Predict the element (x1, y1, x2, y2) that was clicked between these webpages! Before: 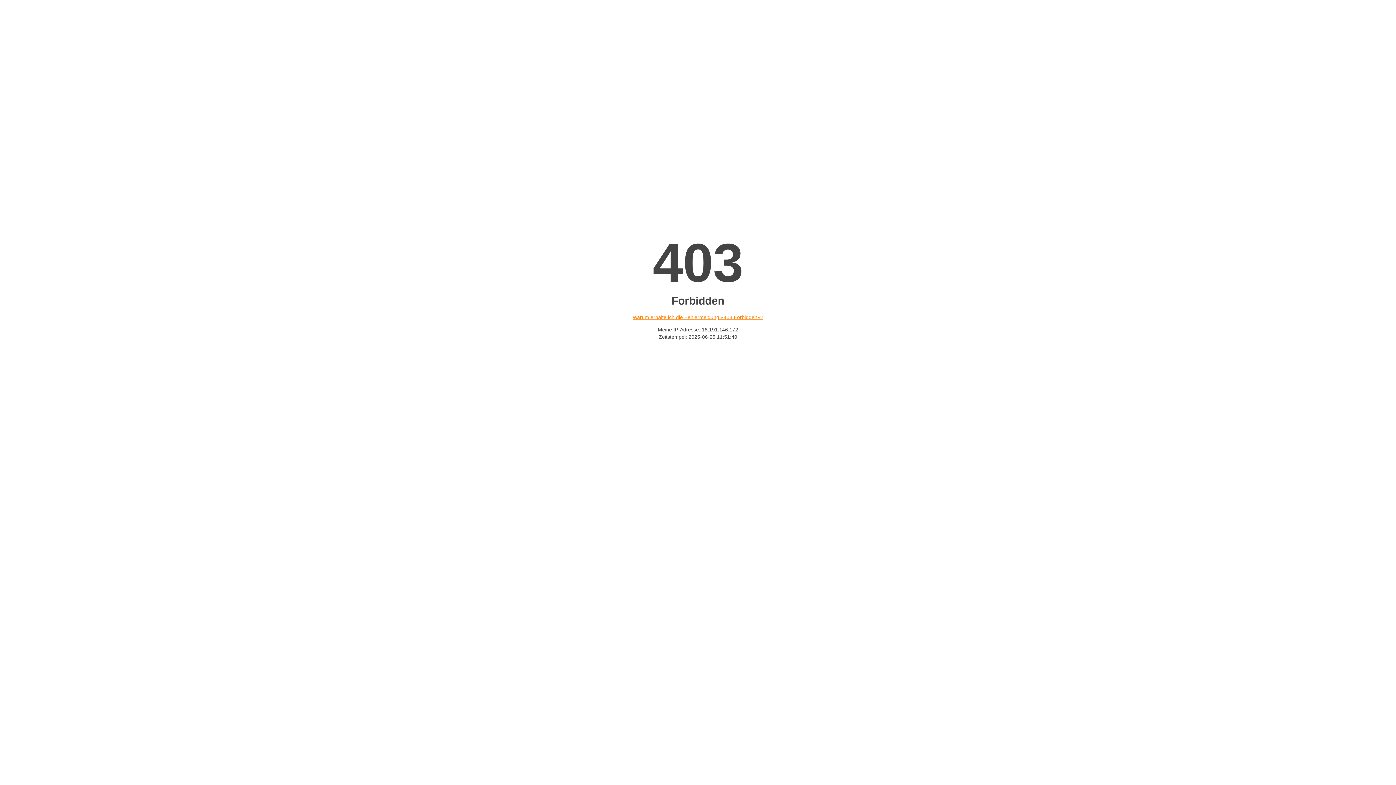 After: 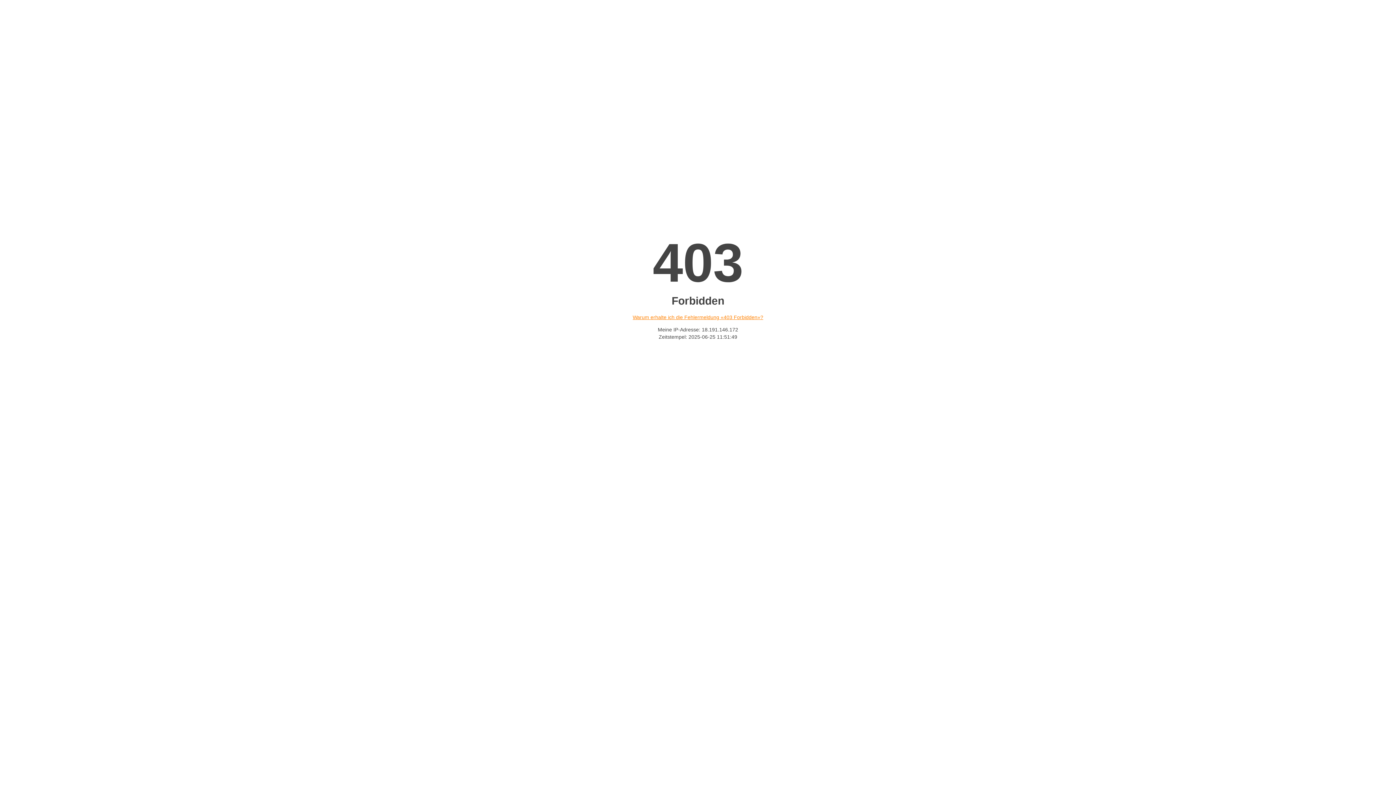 Action: label: Warum erhalte ich die Fehlermeldung «403 Forbidden»? bbox: (632, 314, 763, 320)